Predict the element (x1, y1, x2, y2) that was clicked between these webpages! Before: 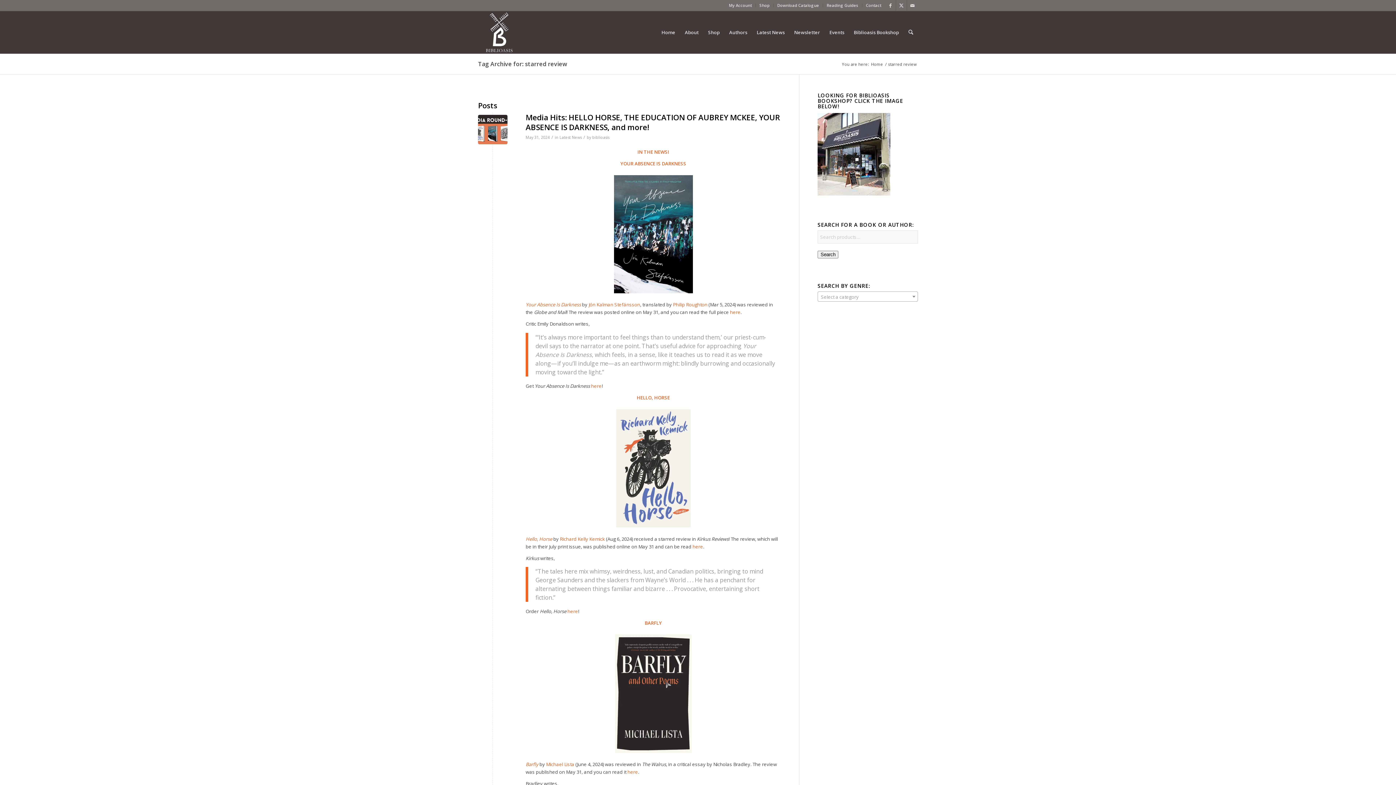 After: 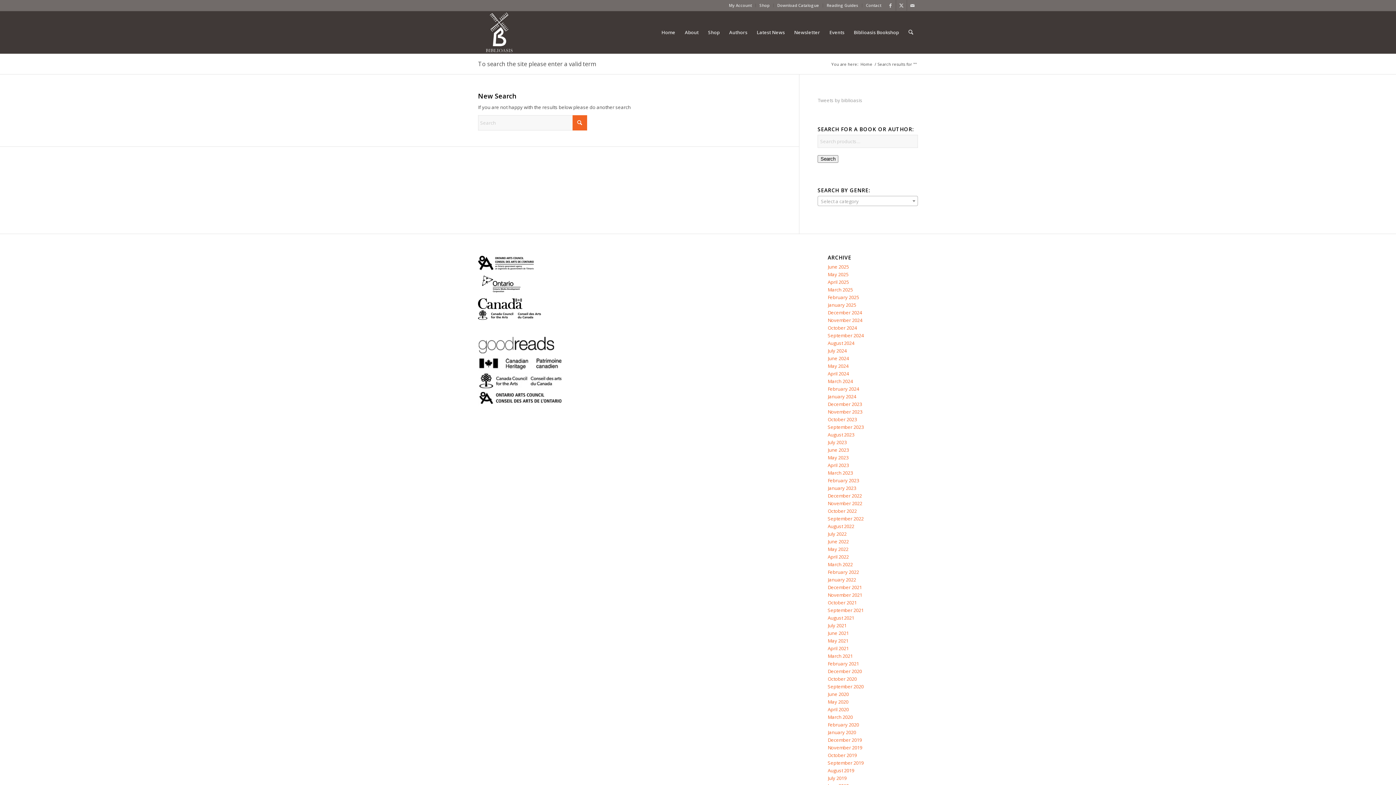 Action: bbox: (817, 250, 838, 258) label: Search